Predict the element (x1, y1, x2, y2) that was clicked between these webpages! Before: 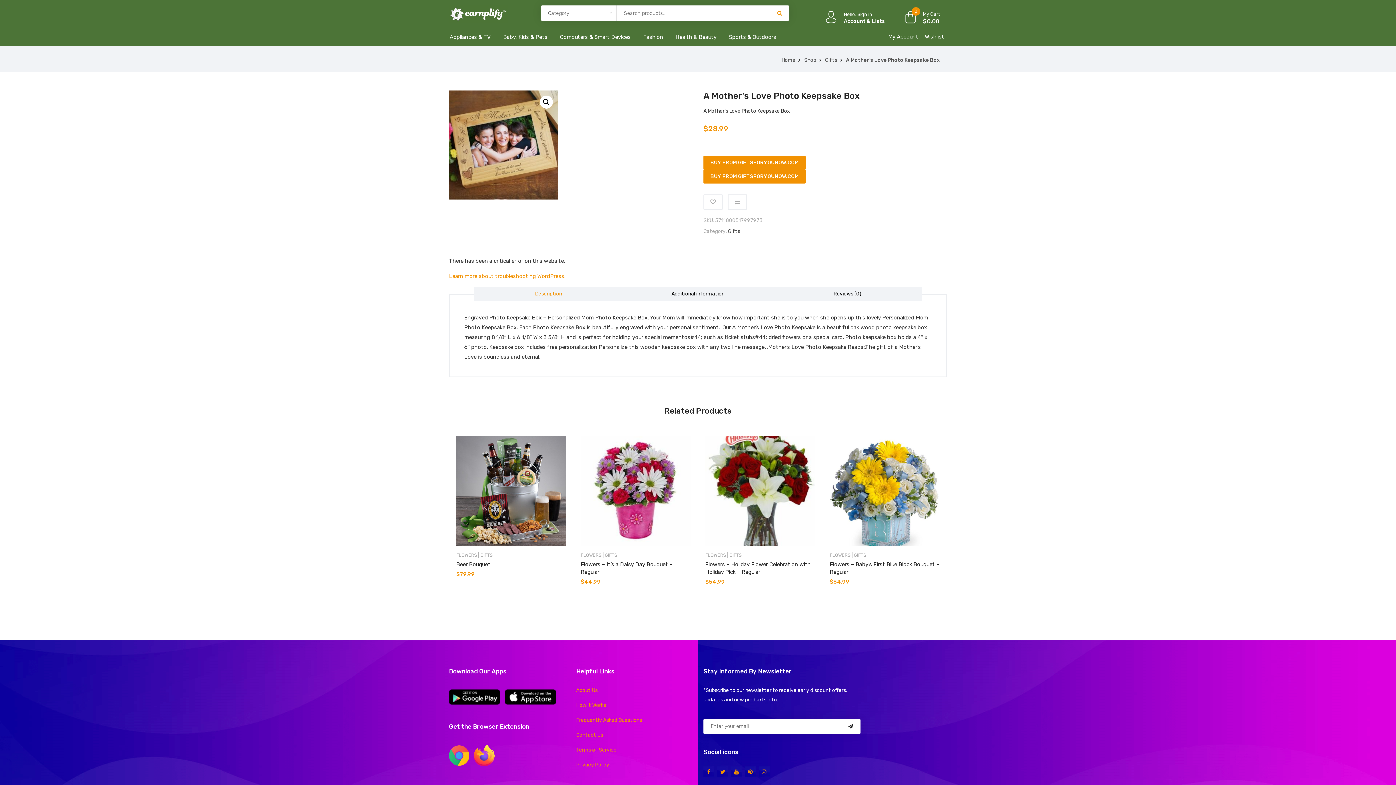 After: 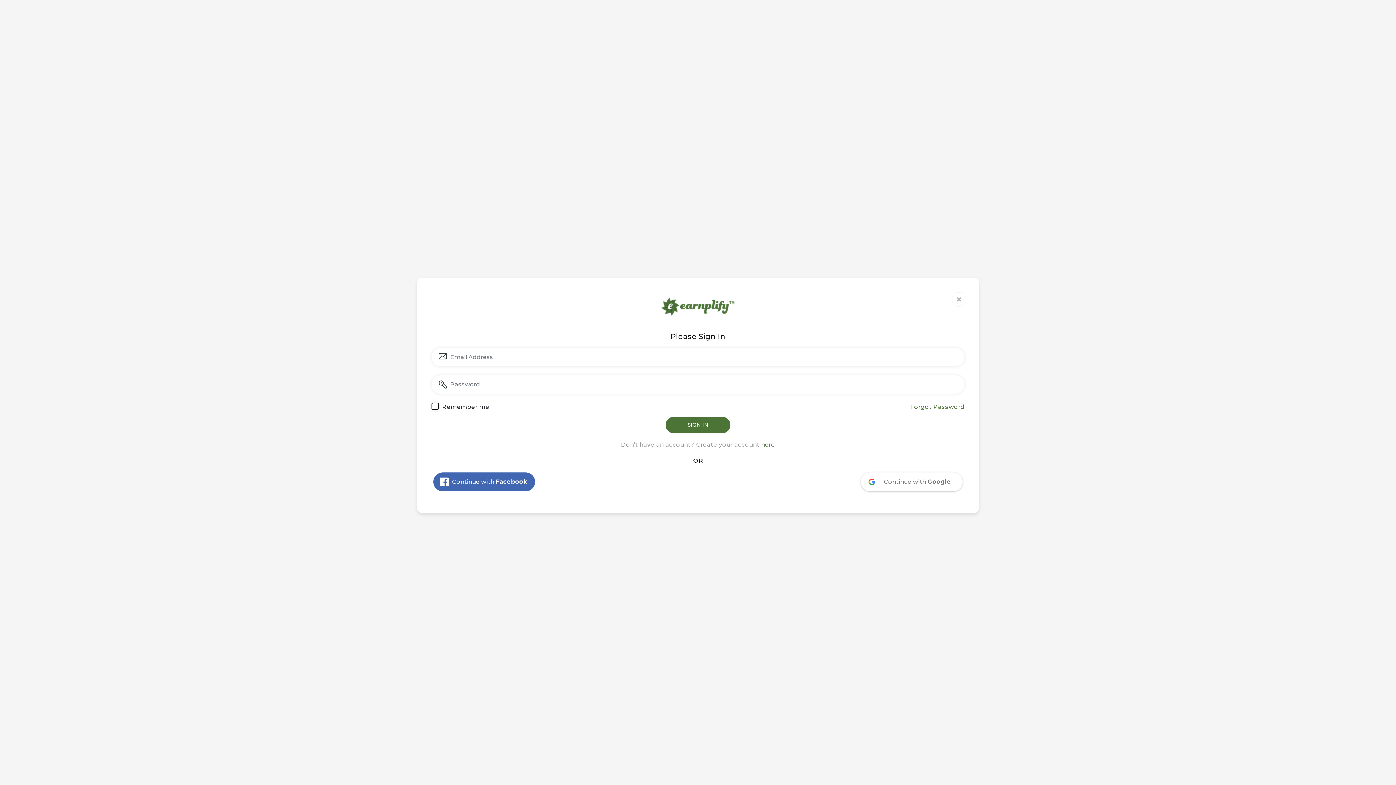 Action: label: My Account bbox: (888, 33, 924, 40)